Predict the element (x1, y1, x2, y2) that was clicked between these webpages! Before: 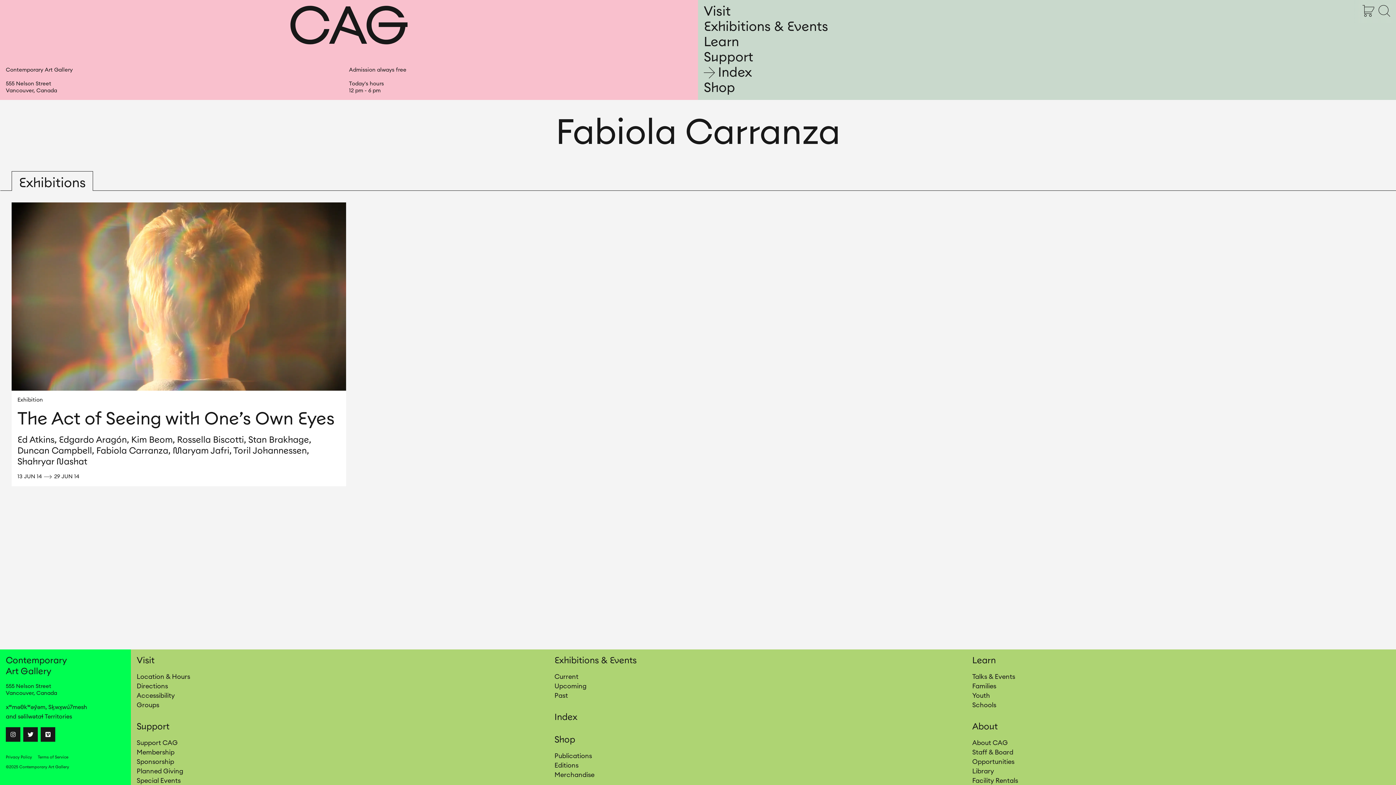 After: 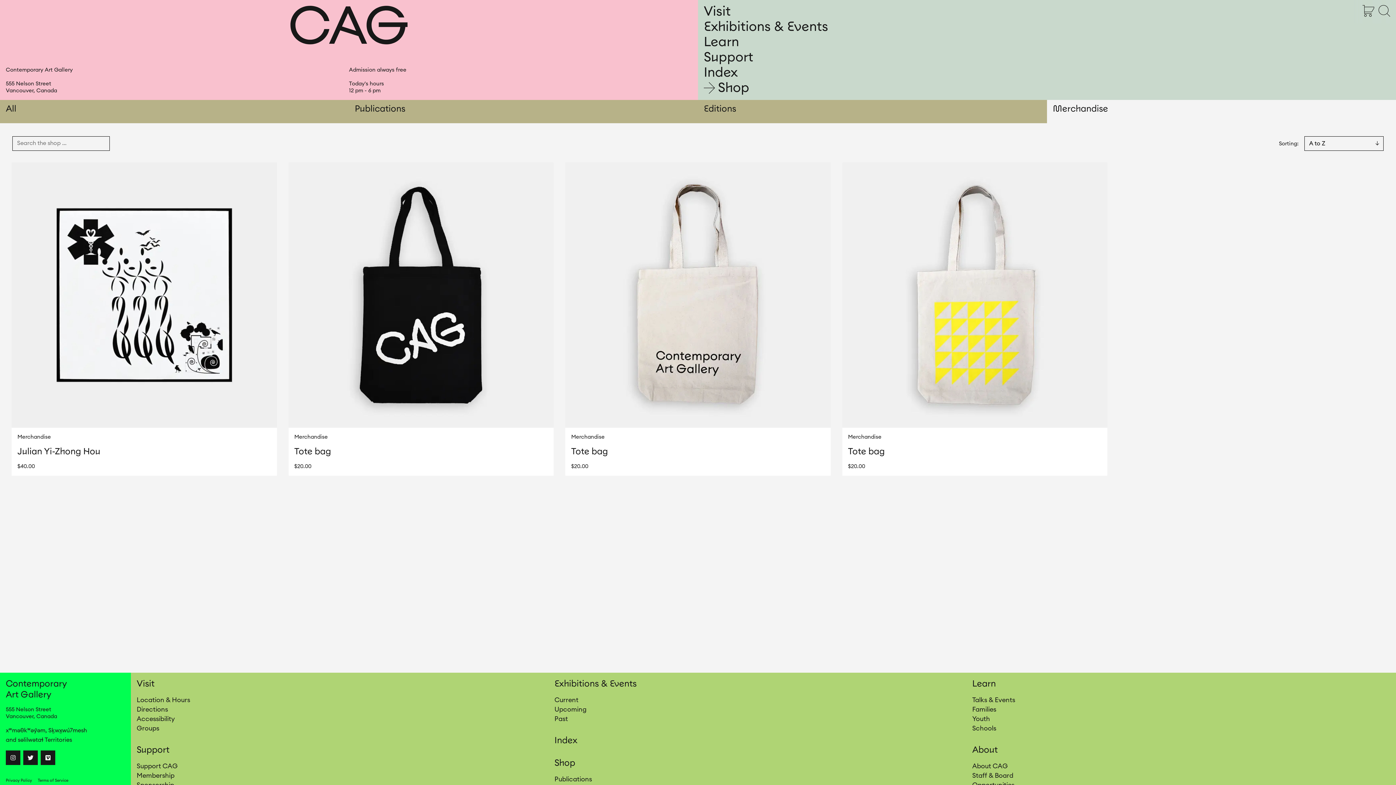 Action: label: Merchandise bbox: (554, 770, 760, 780)